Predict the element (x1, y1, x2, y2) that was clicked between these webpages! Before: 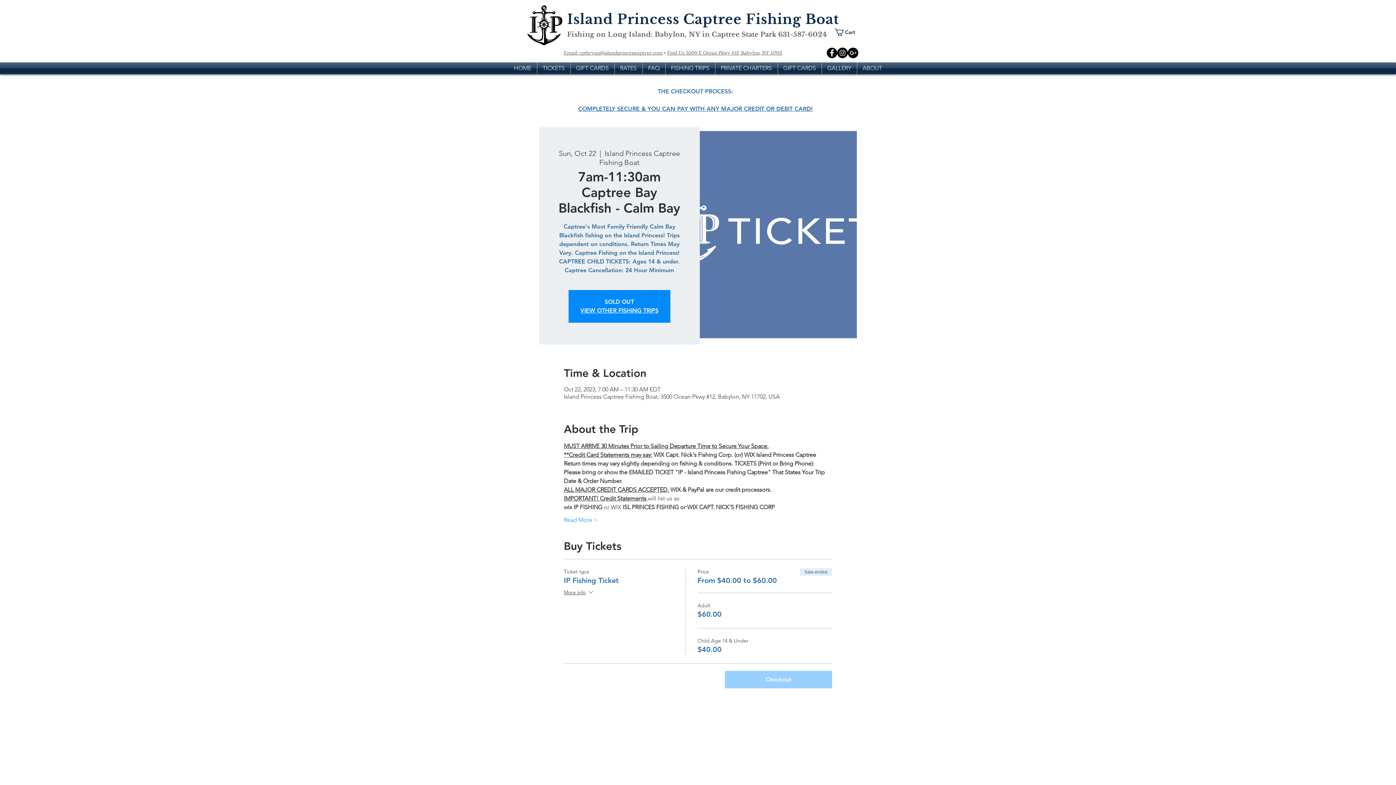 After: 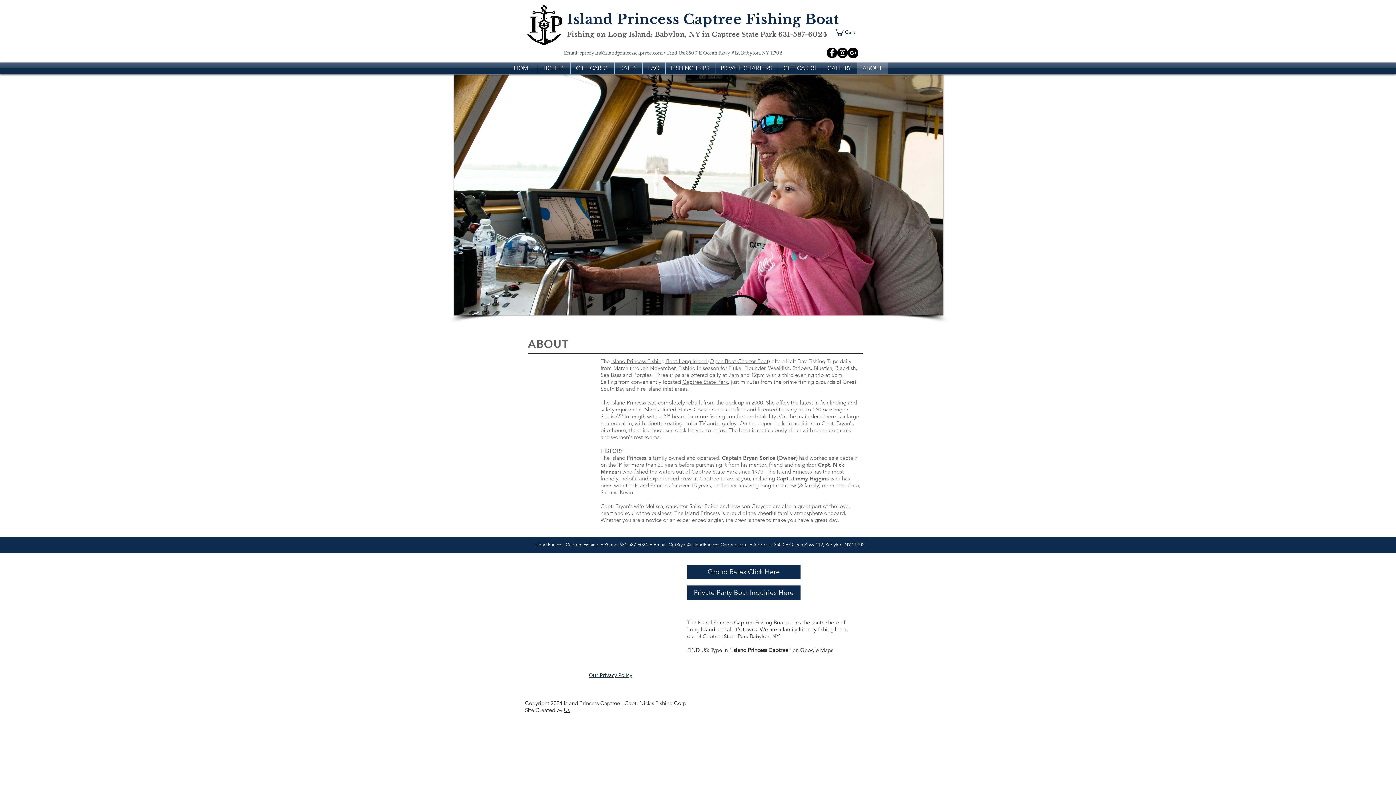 Action: bbox: (857, 62, 887, 74) label: ABOUT